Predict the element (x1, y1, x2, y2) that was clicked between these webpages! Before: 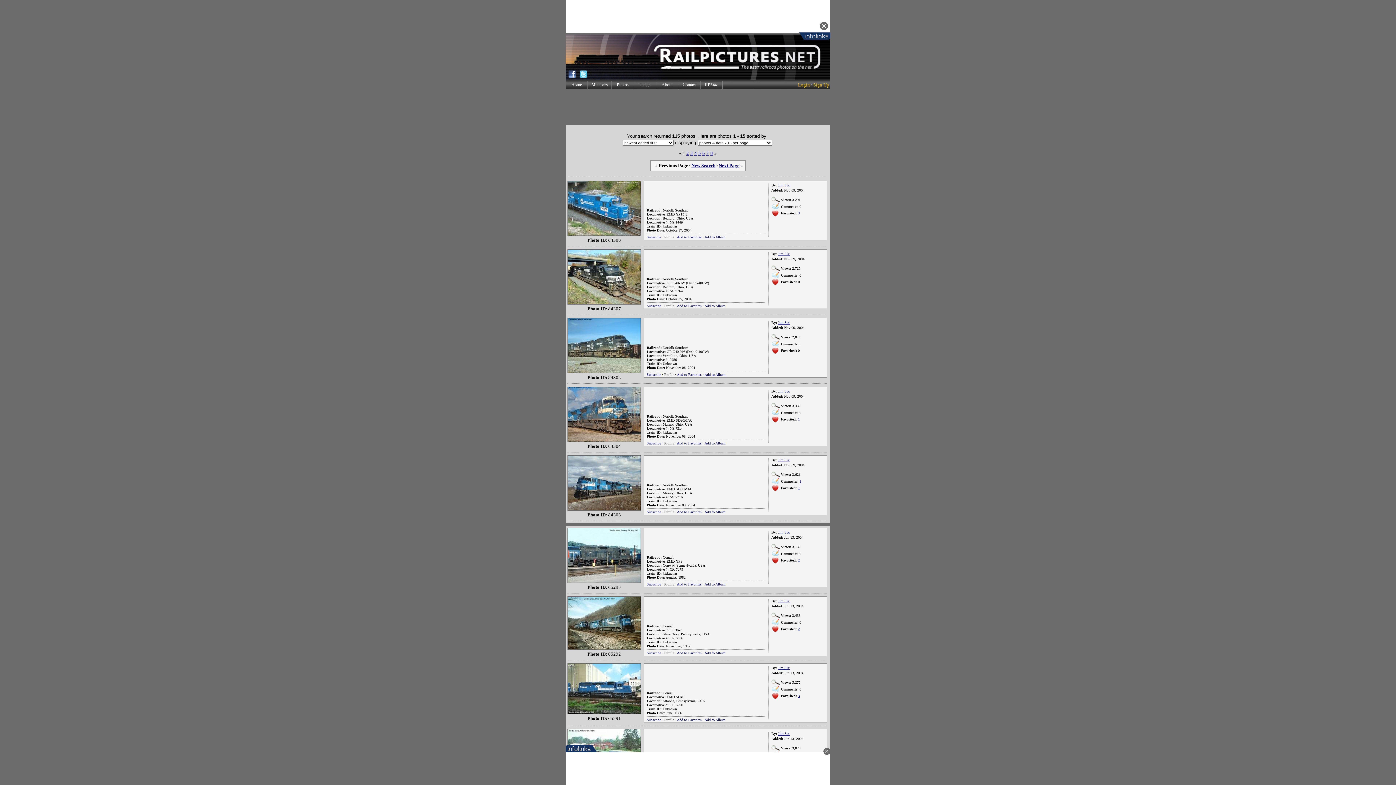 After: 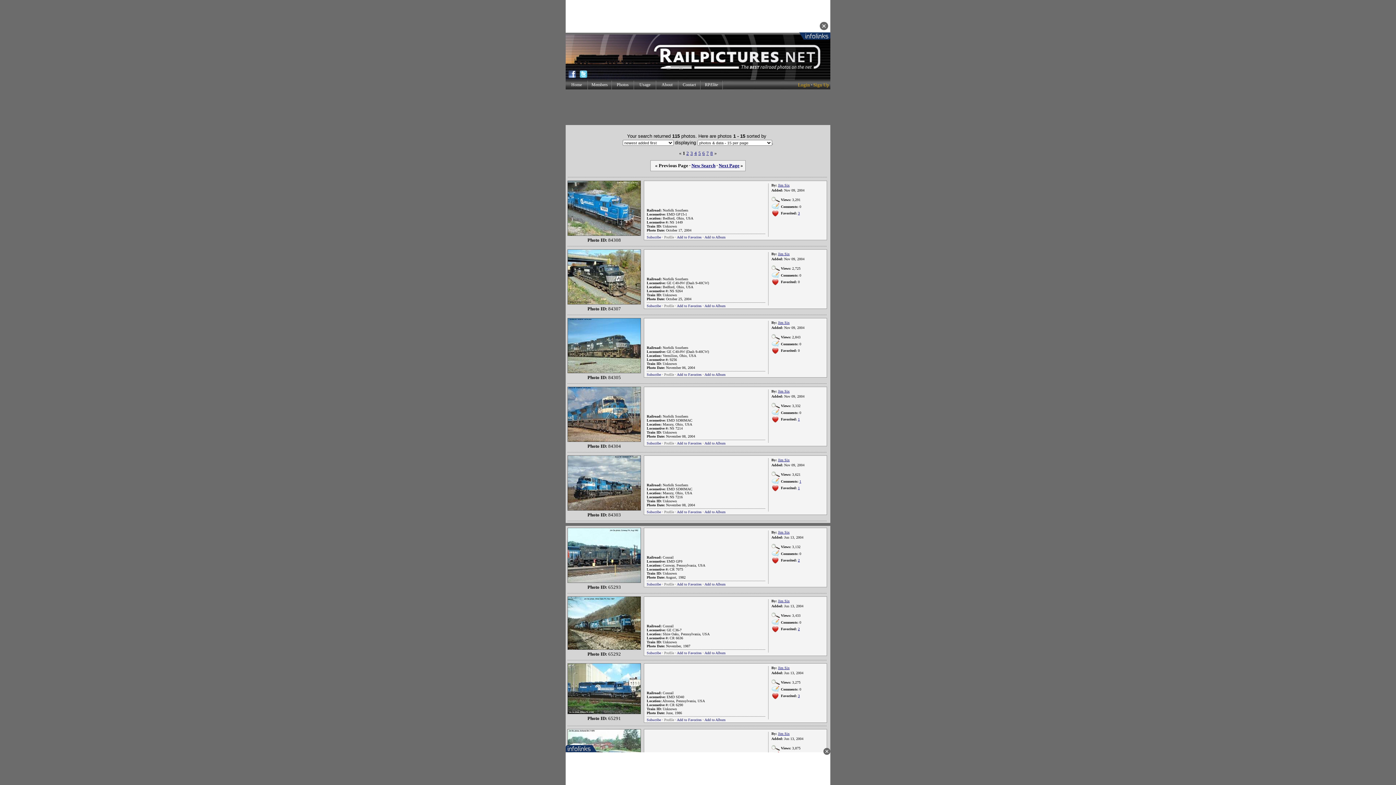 Action: bbox: (567, 437, 641, 443)